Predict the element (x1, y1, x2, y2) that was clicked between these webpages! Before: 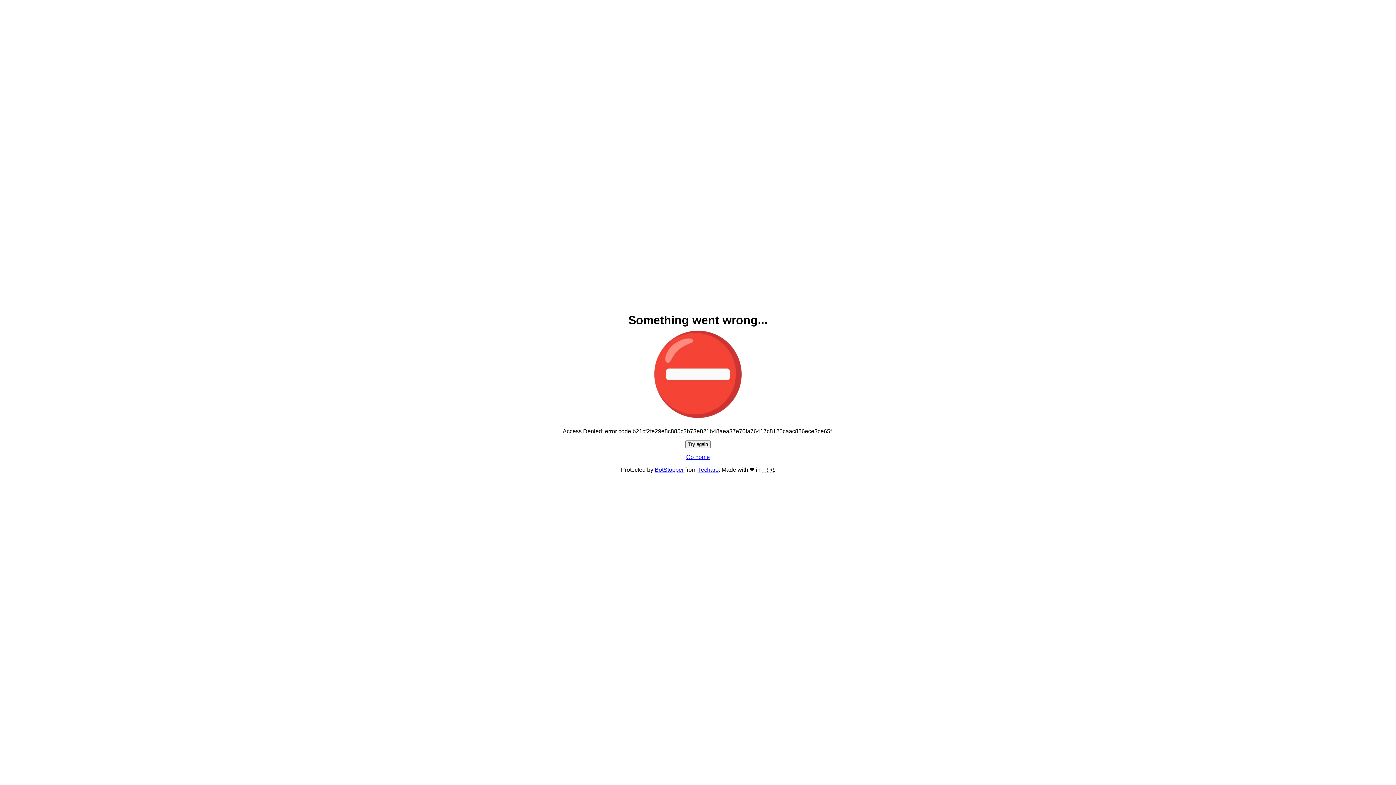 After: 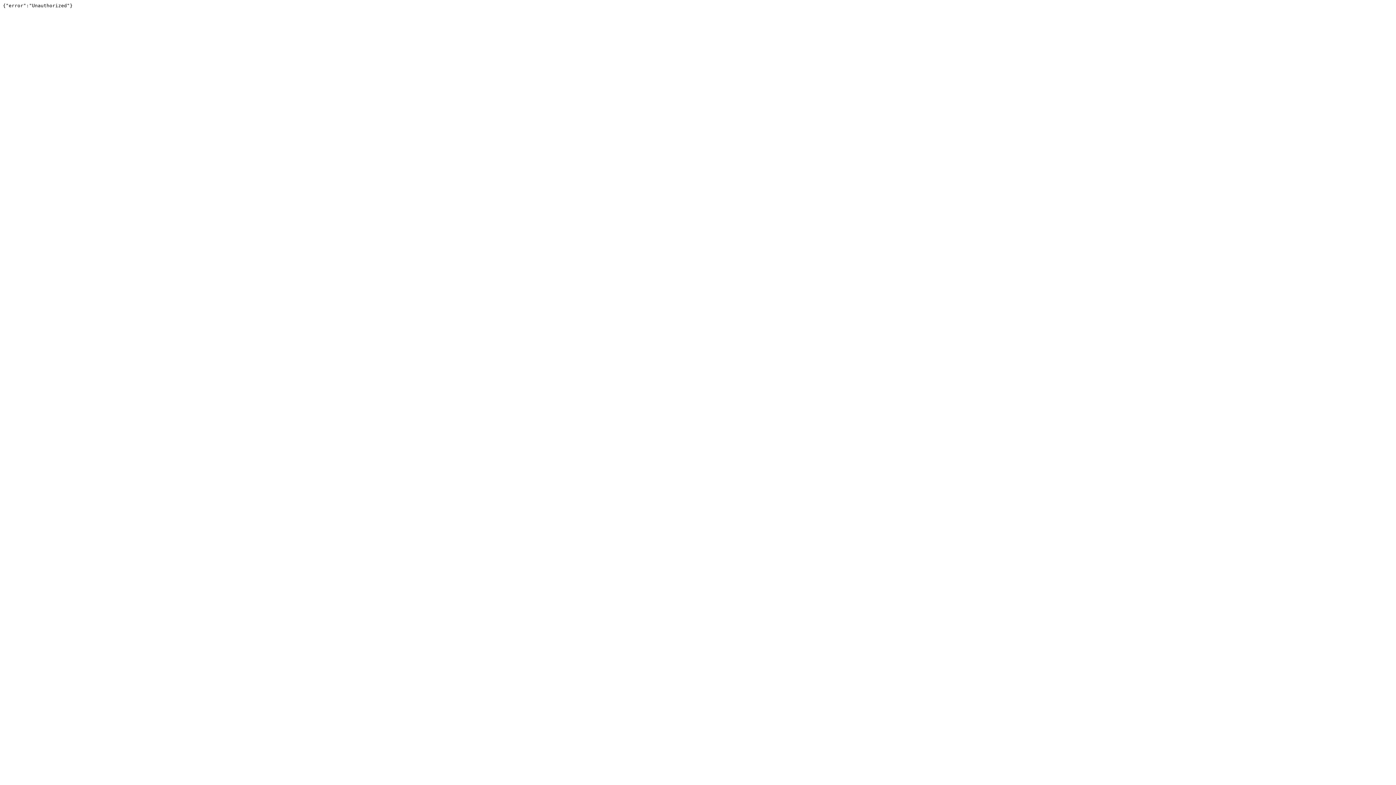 Action: bbox: (654, 466, 684, 473) label: BotStopper